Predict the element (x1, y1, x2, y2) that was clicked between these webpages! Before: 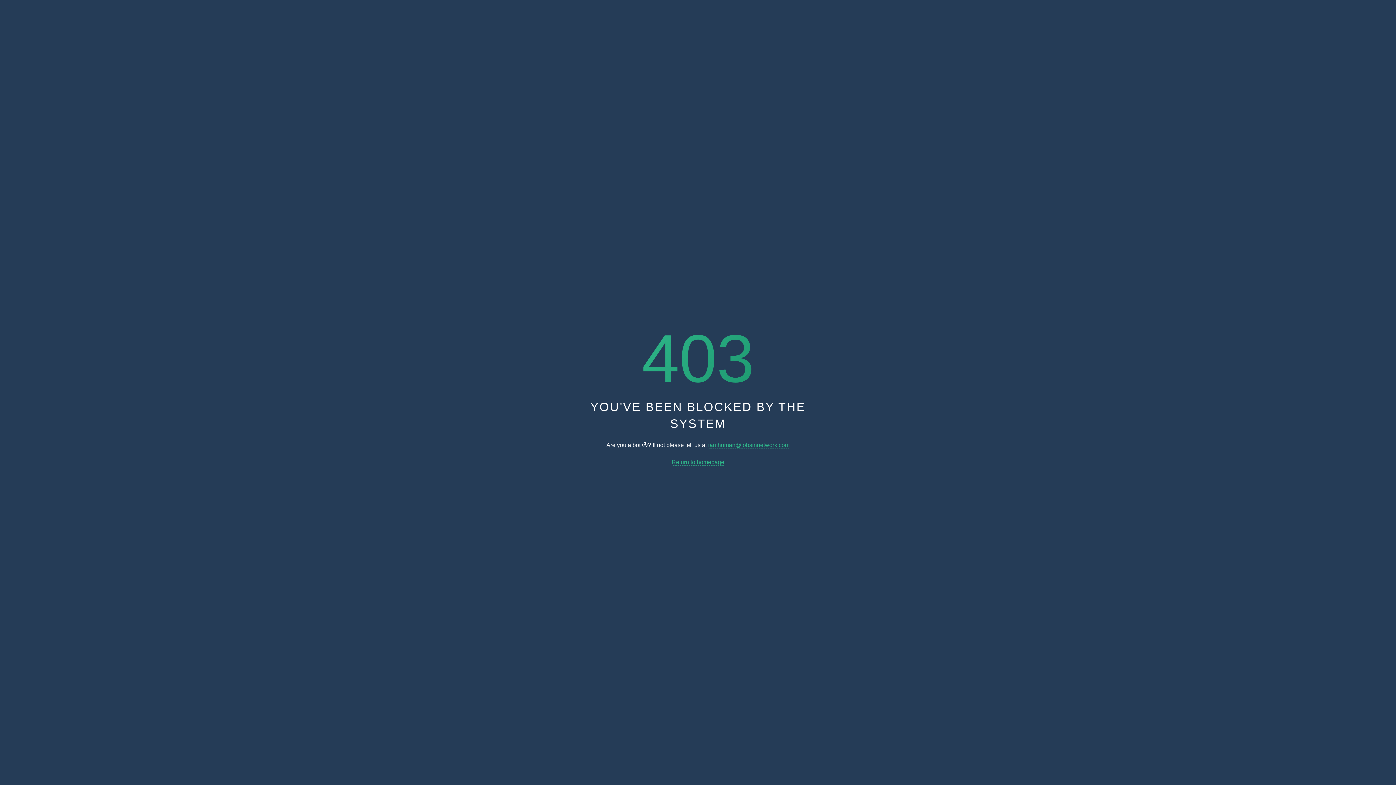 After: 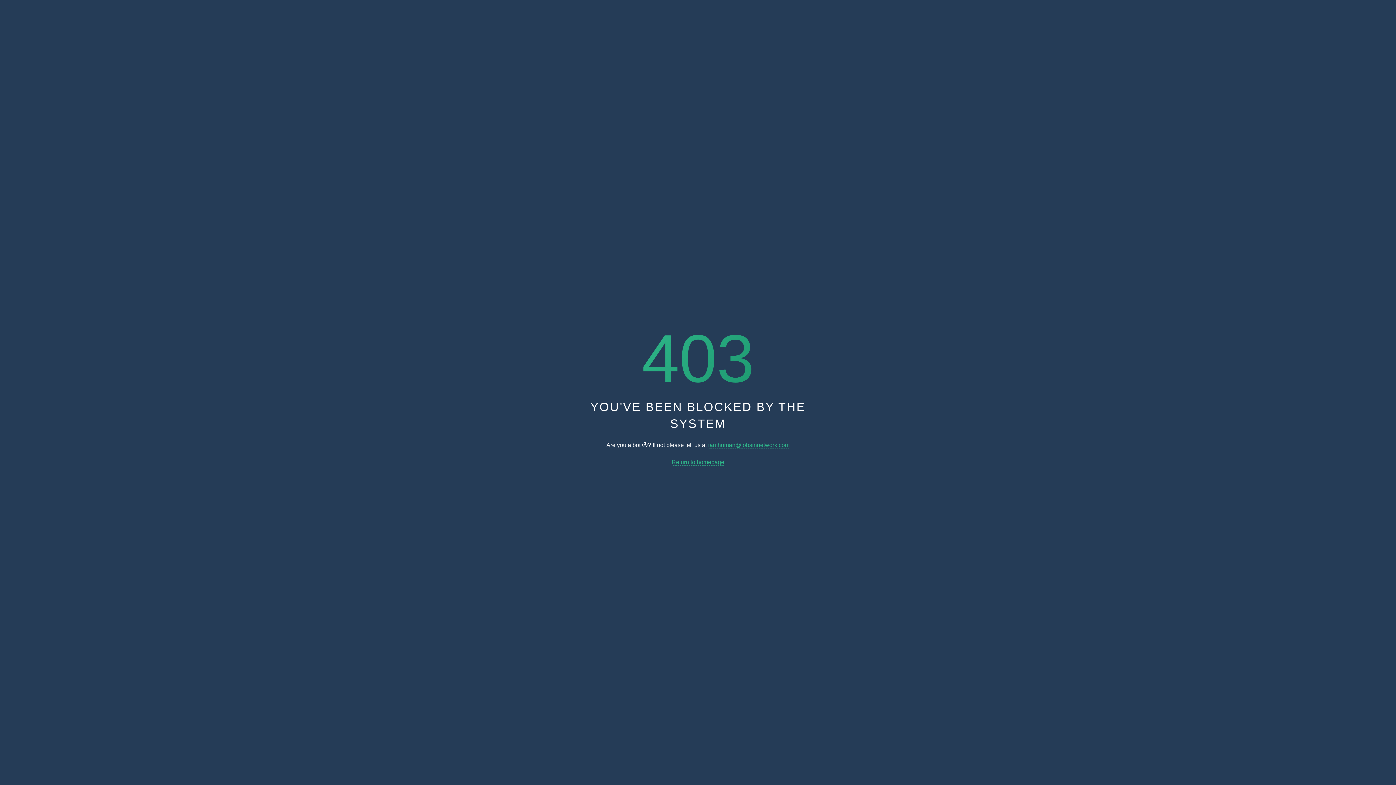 Action: bbox: (671, 459, 724, 465) label: Return to homepage